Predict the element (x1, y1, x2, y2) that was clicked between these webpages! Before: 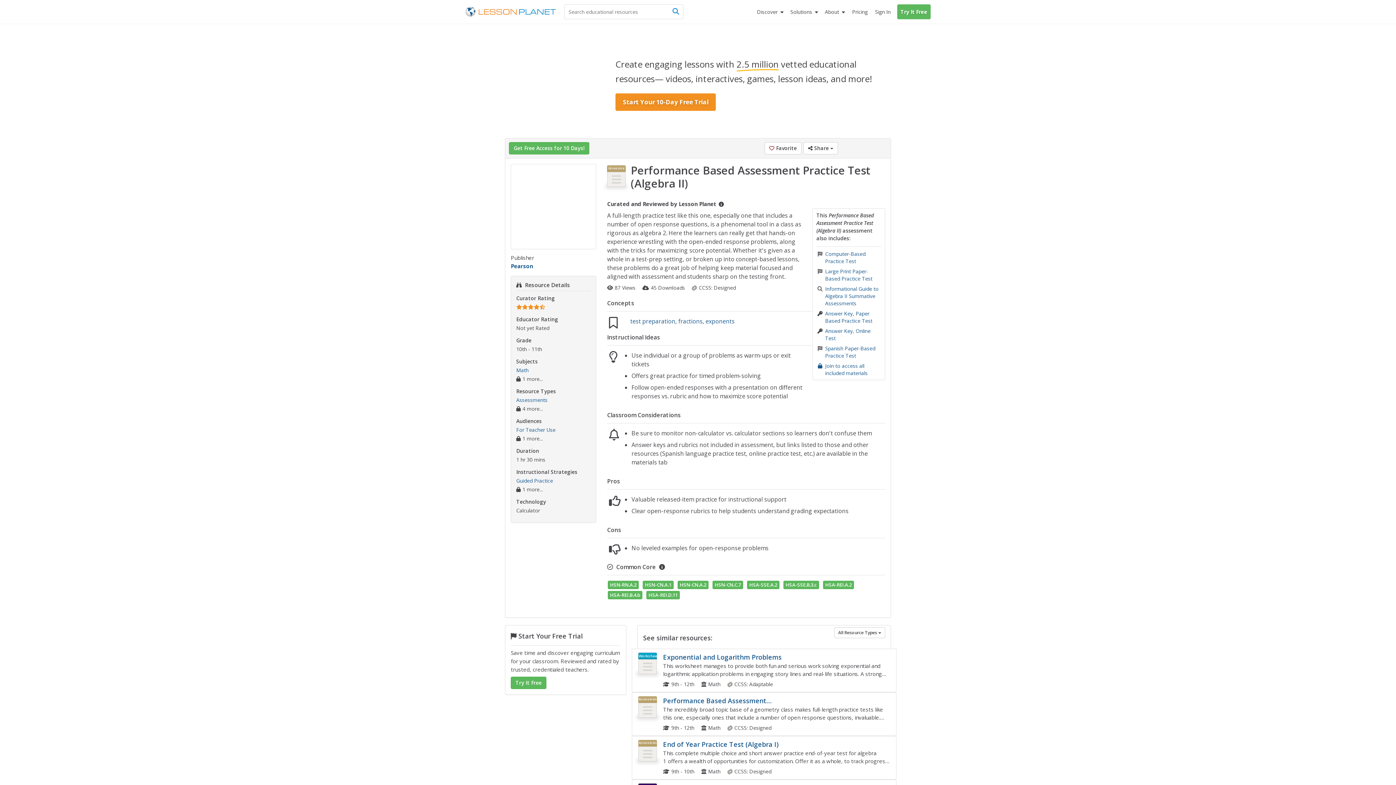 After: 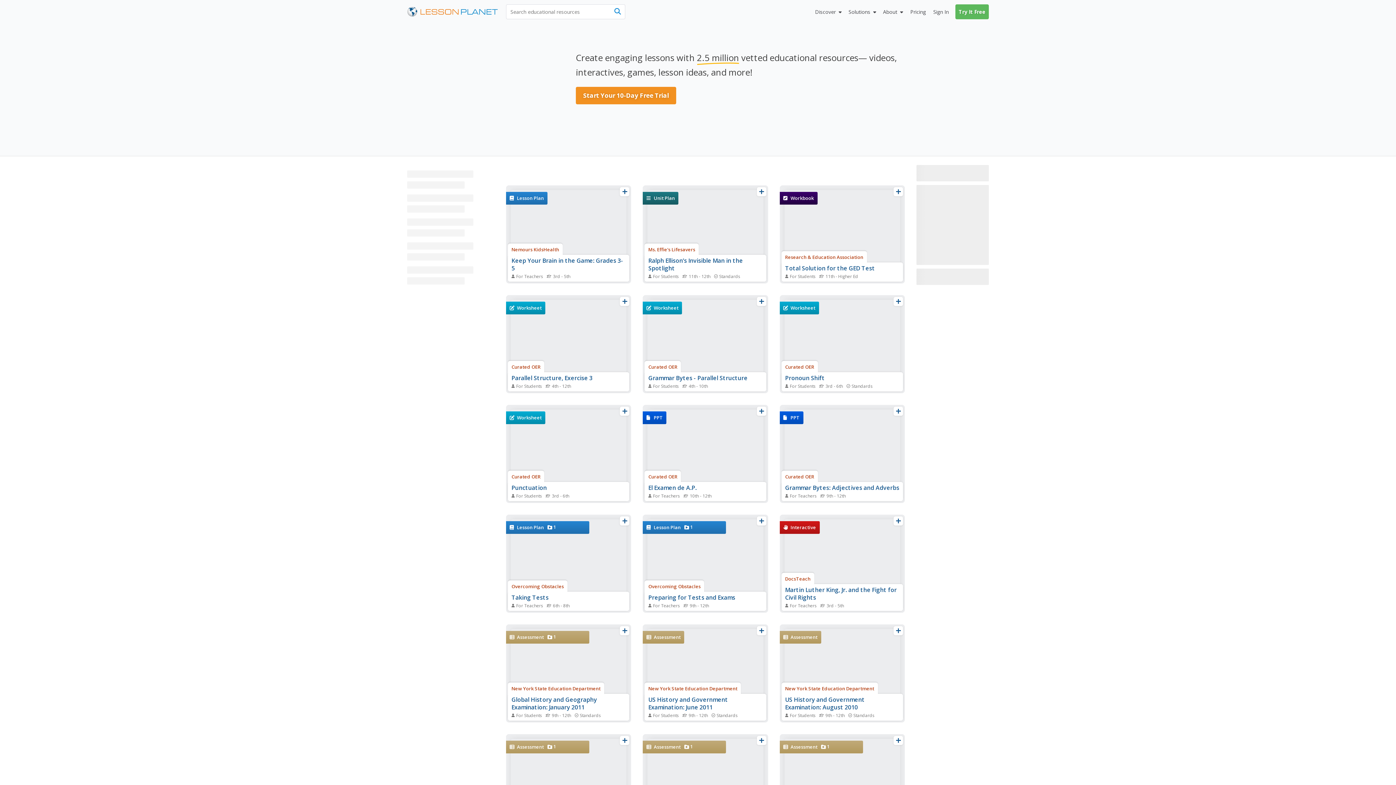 Action: bbox: (630, 317, 675, 325) label: test preparation